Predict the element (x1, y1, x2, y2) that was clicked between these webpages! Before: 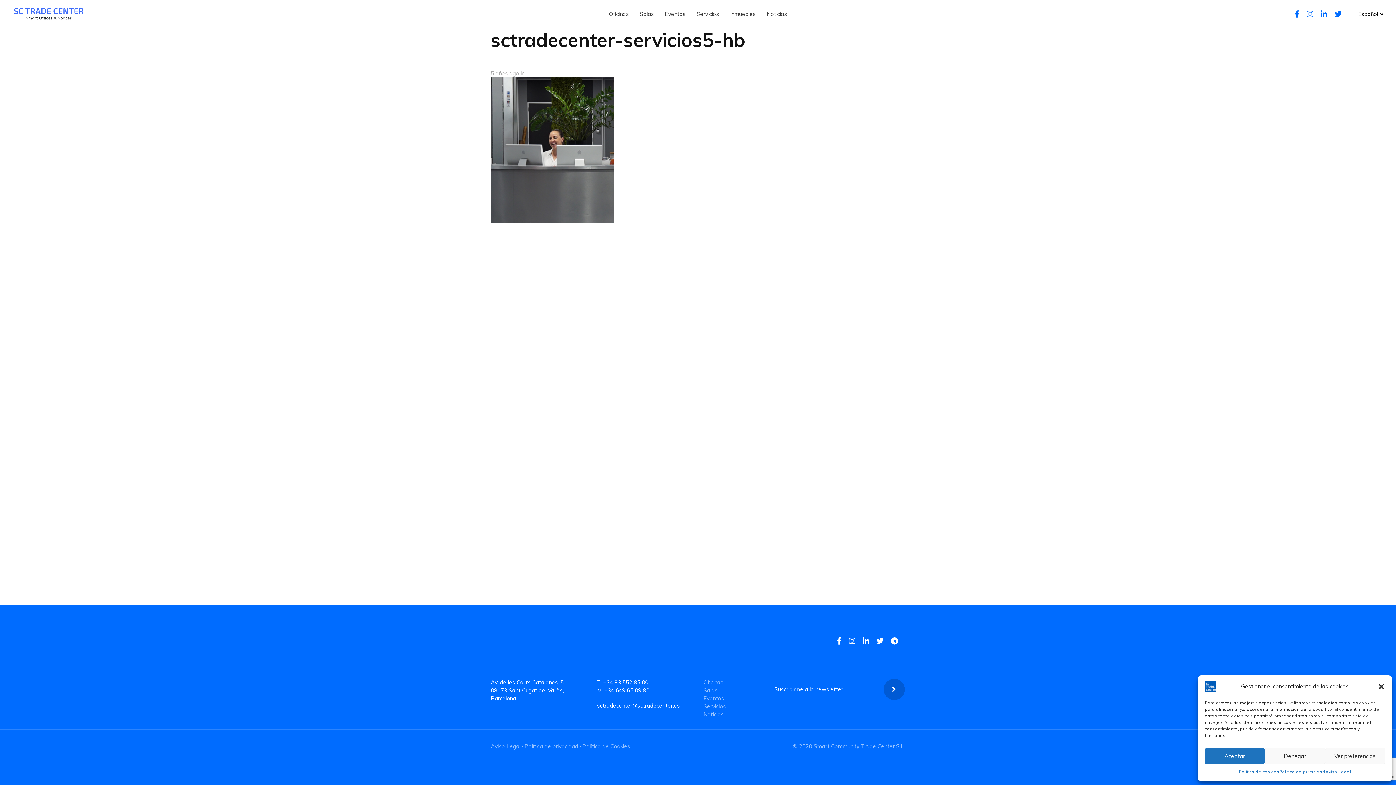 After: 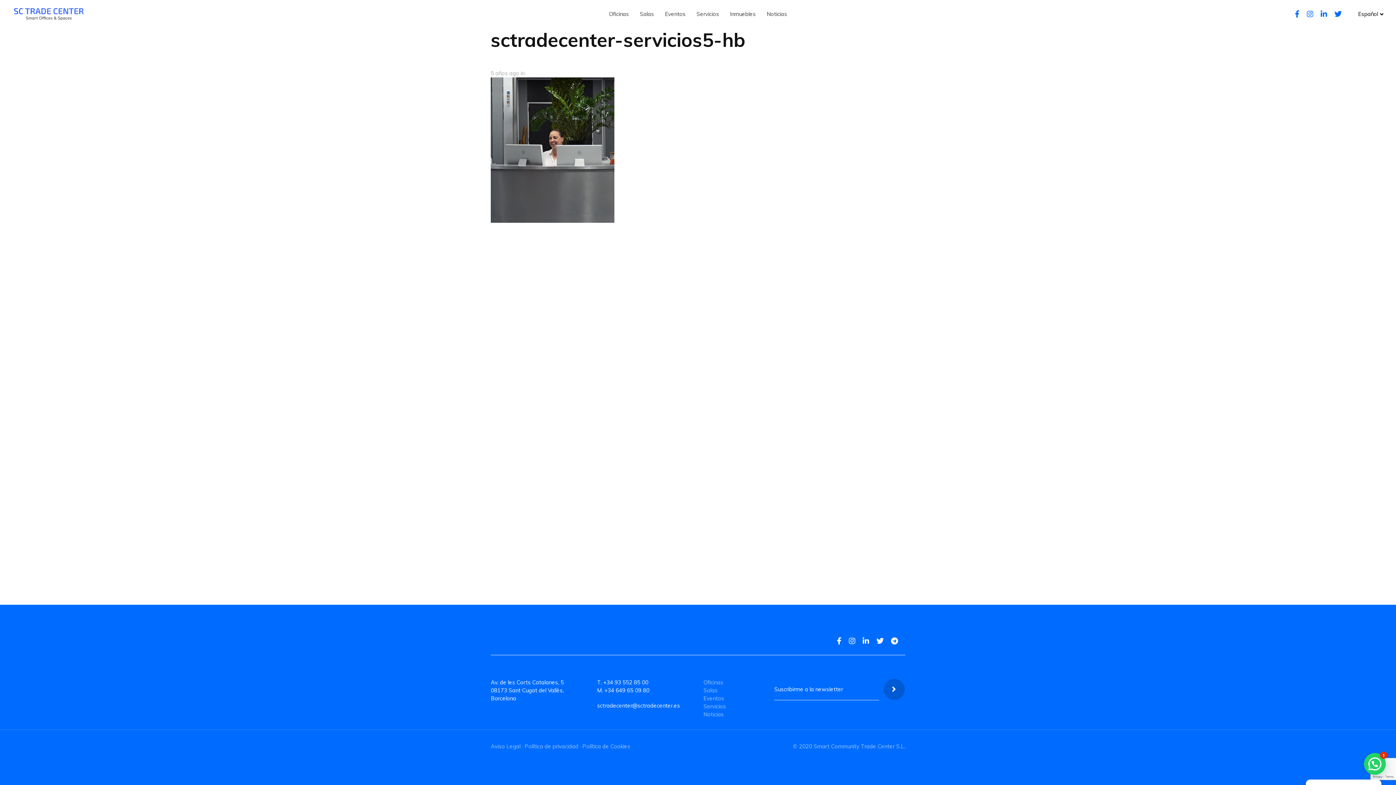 Action: label: Denegar bbox: (1265, 748, 1325, 764)